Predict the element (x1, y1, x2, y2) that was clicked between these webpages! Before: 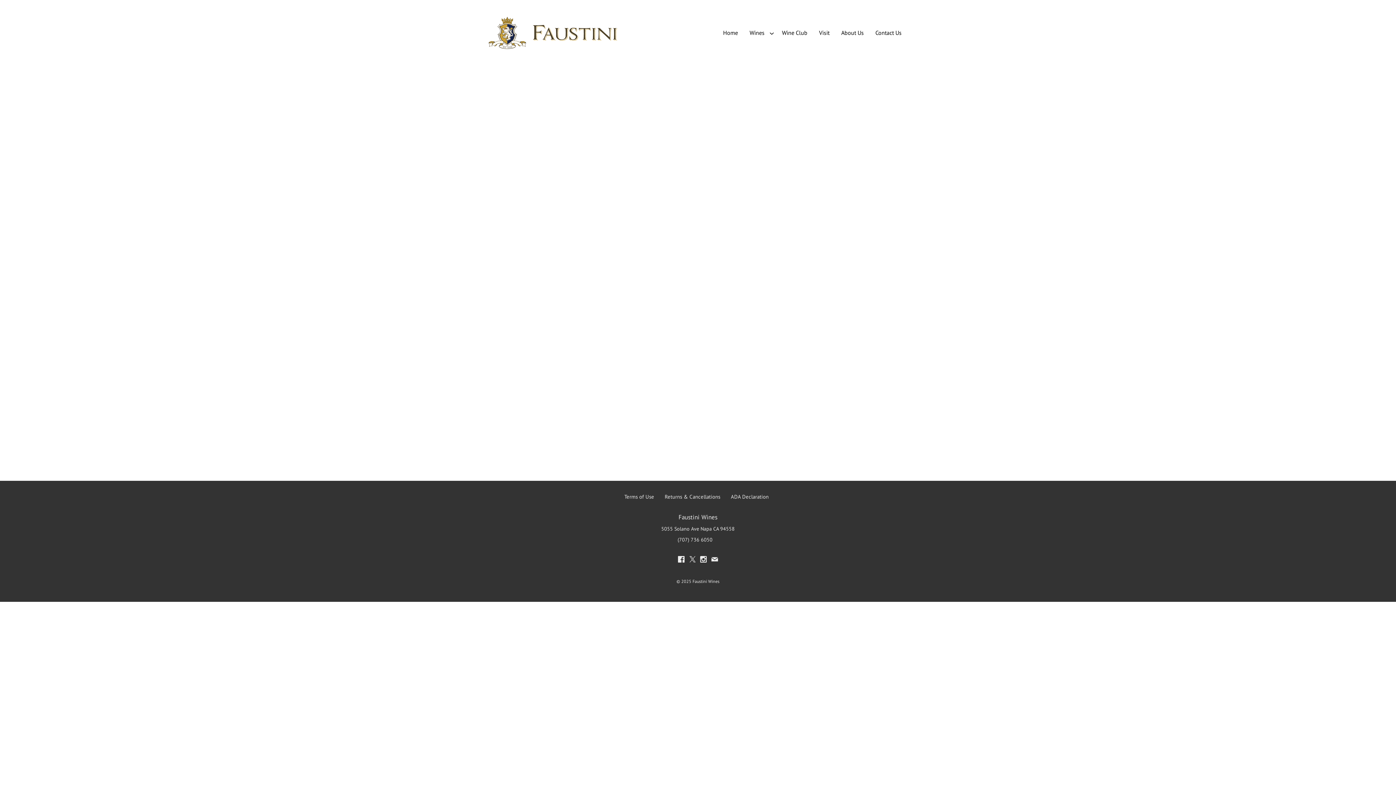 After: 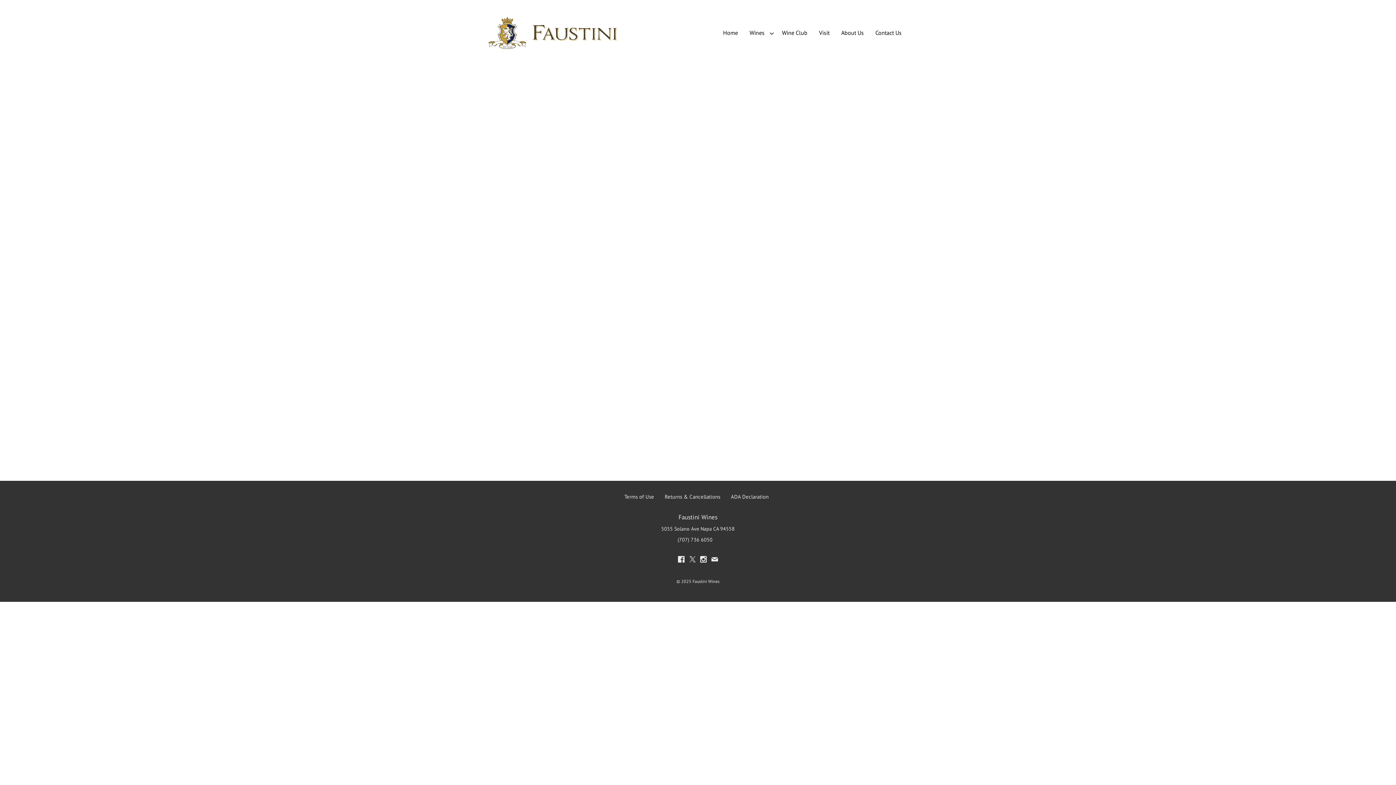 Action: bbox: (678, 555, 684, 565) label: Visit us on Facebook (Opens in a new window / tab)